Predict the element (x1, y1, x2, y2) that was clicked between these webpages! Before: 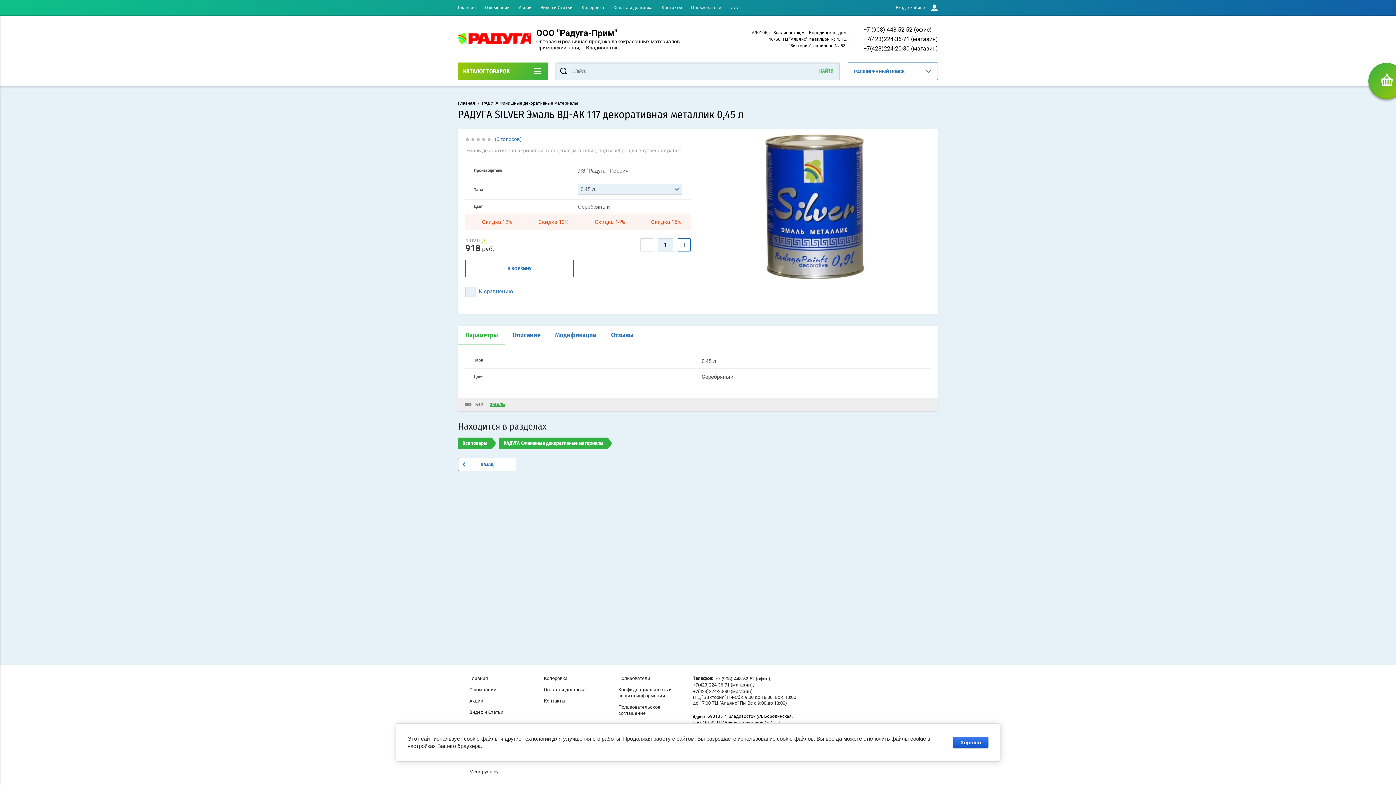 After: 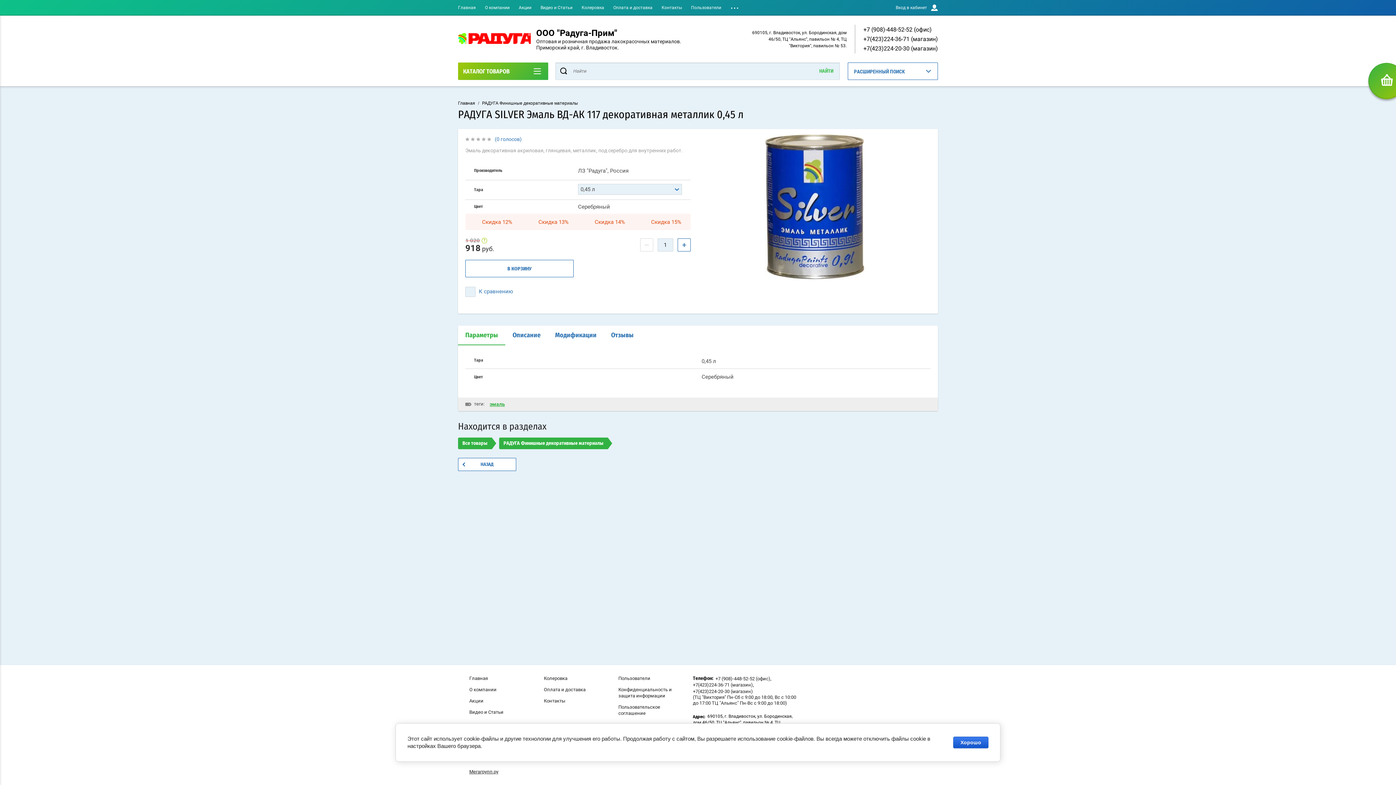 Action: label: +7(423)224-36-71 (магазин) bbox: (863, 35, 938, 42)